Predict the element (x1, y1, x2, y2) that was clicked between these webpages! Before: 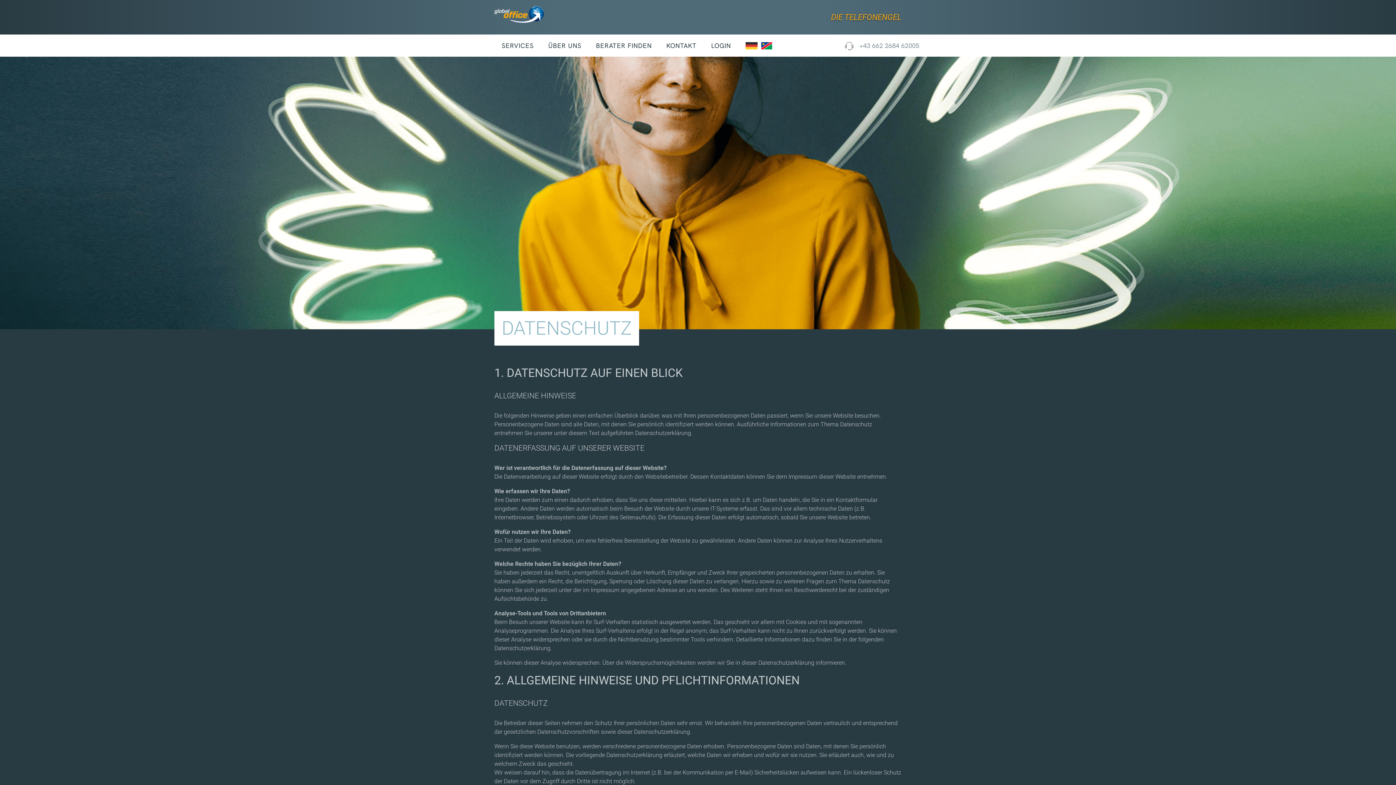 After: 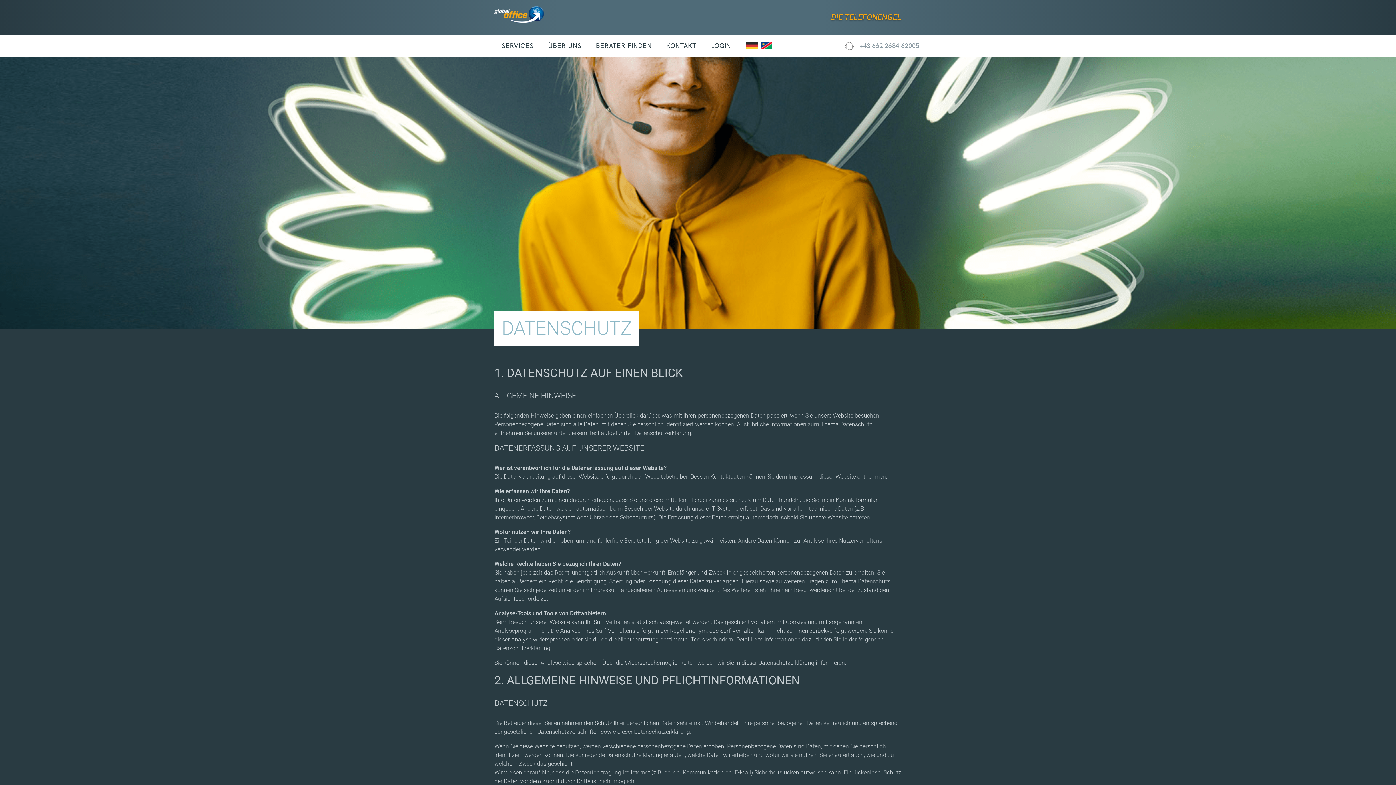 Action: bbox: (761, 41, 772, 48)